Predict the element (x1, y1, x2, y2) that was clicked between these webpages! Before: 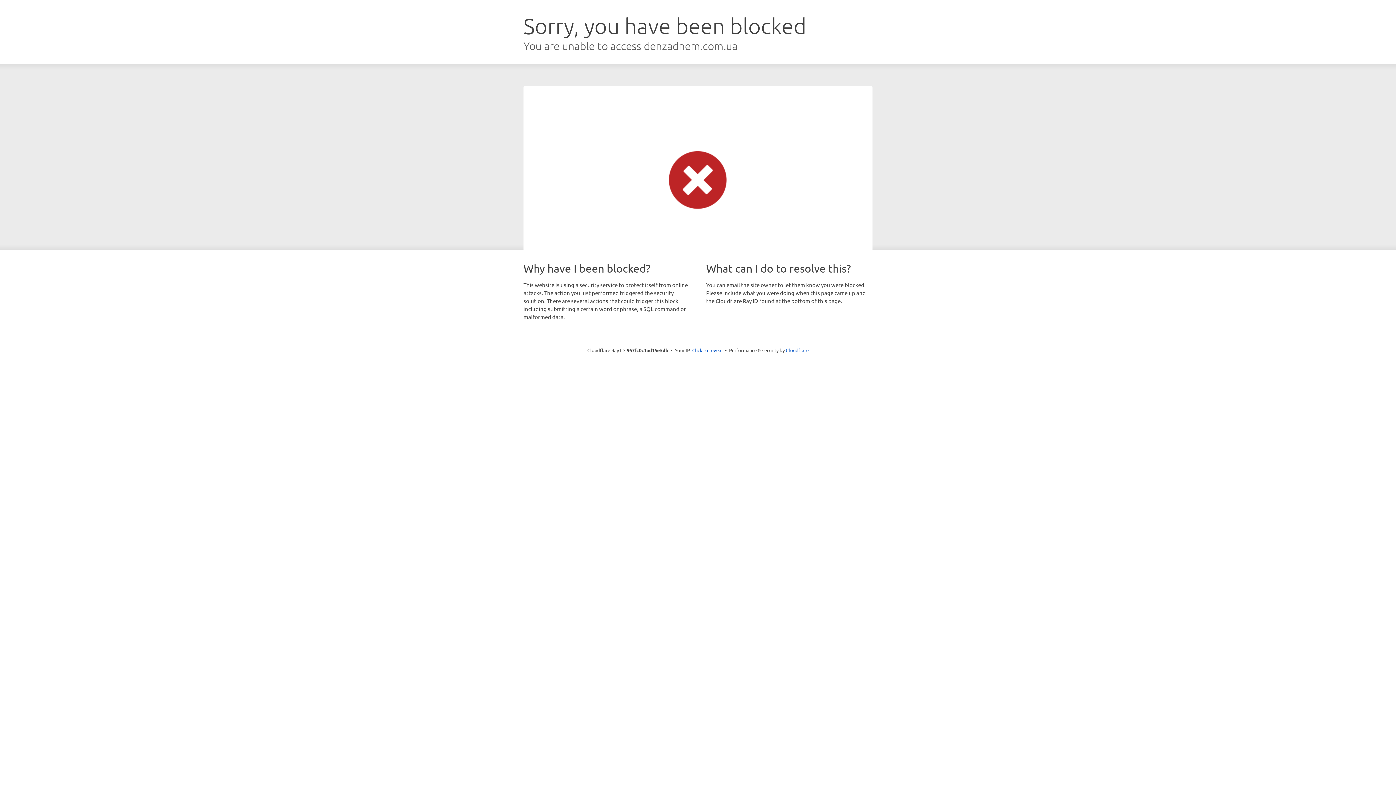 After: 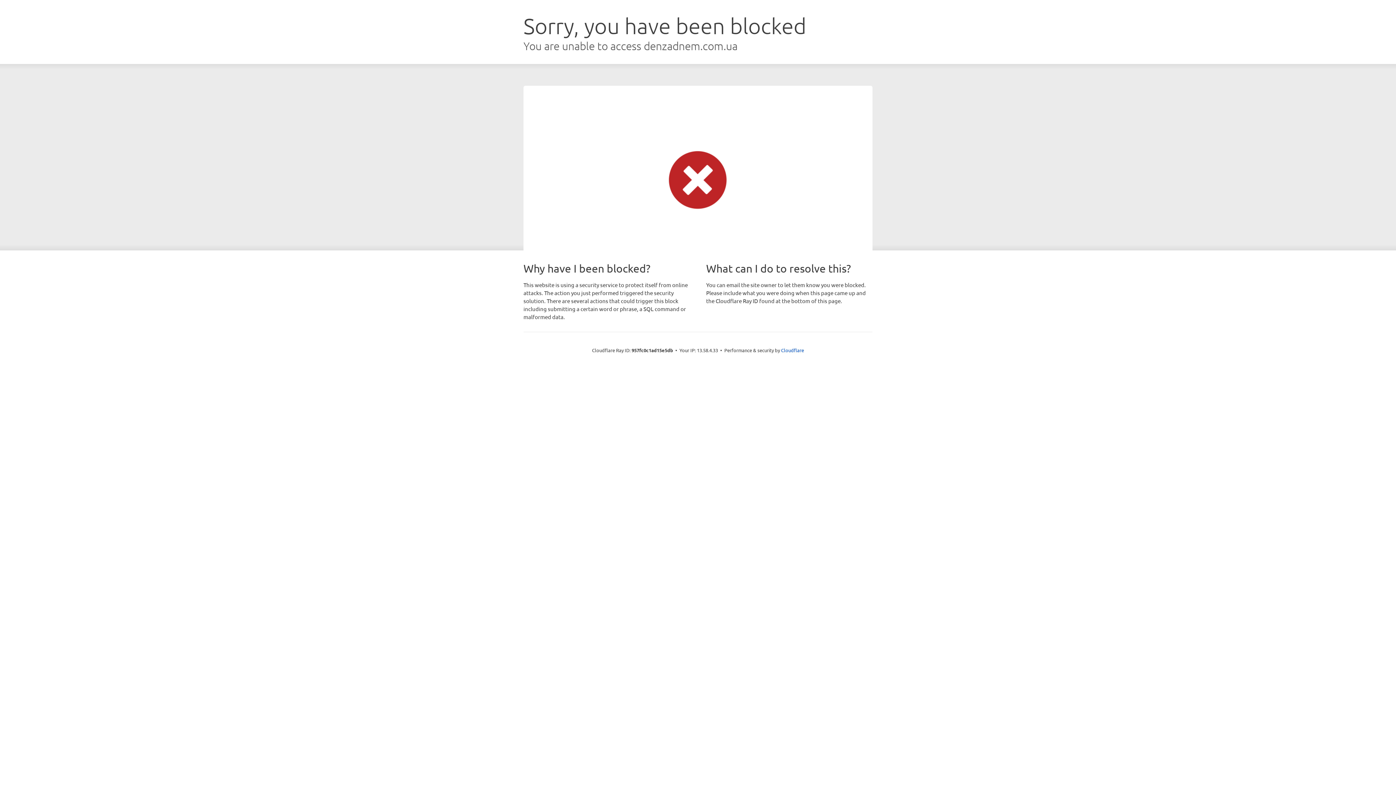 Action: label: Click to reveal bbox: (692, 346, 722, 353)